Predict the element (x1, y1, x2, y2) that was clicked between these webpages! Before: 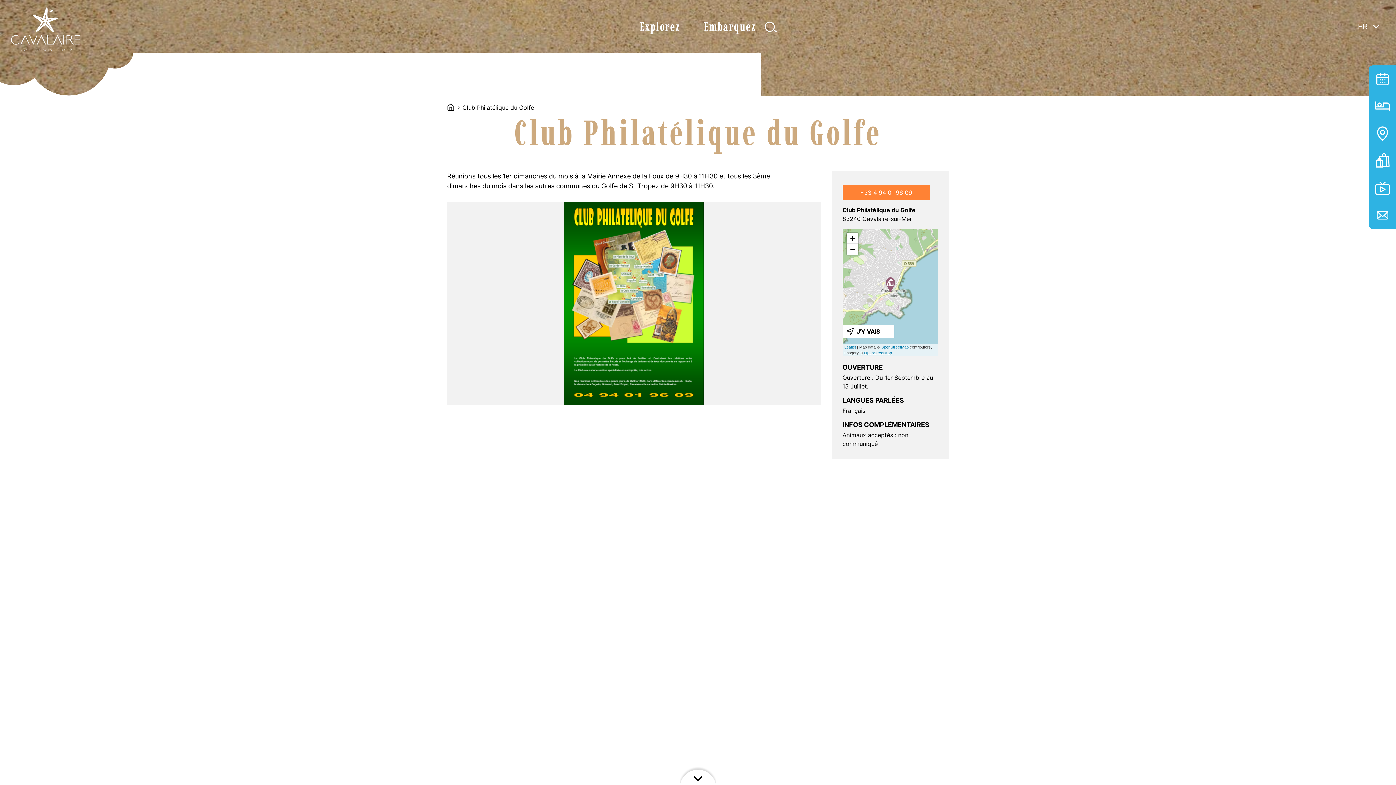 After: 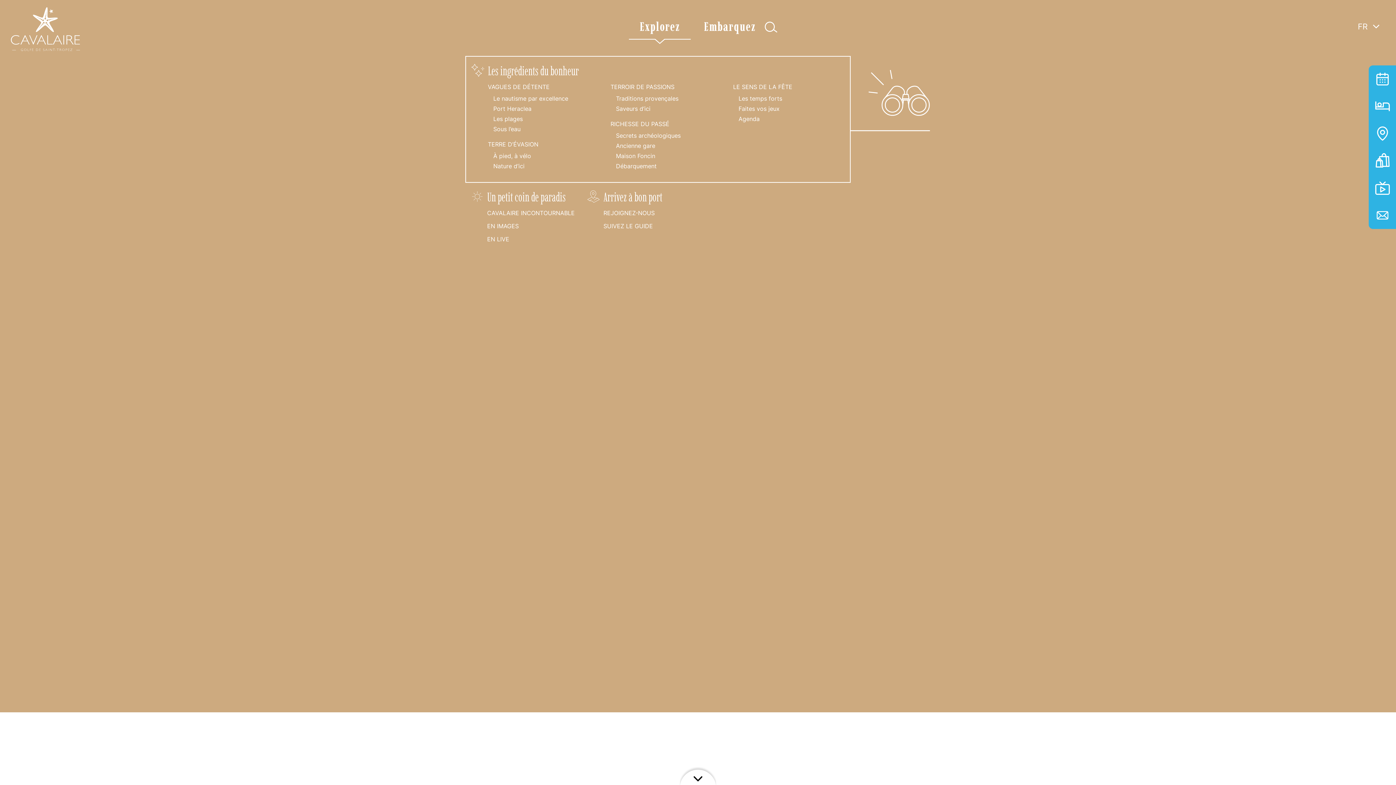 Action: label: Explorez bbox: (629, 14, 690, 38)